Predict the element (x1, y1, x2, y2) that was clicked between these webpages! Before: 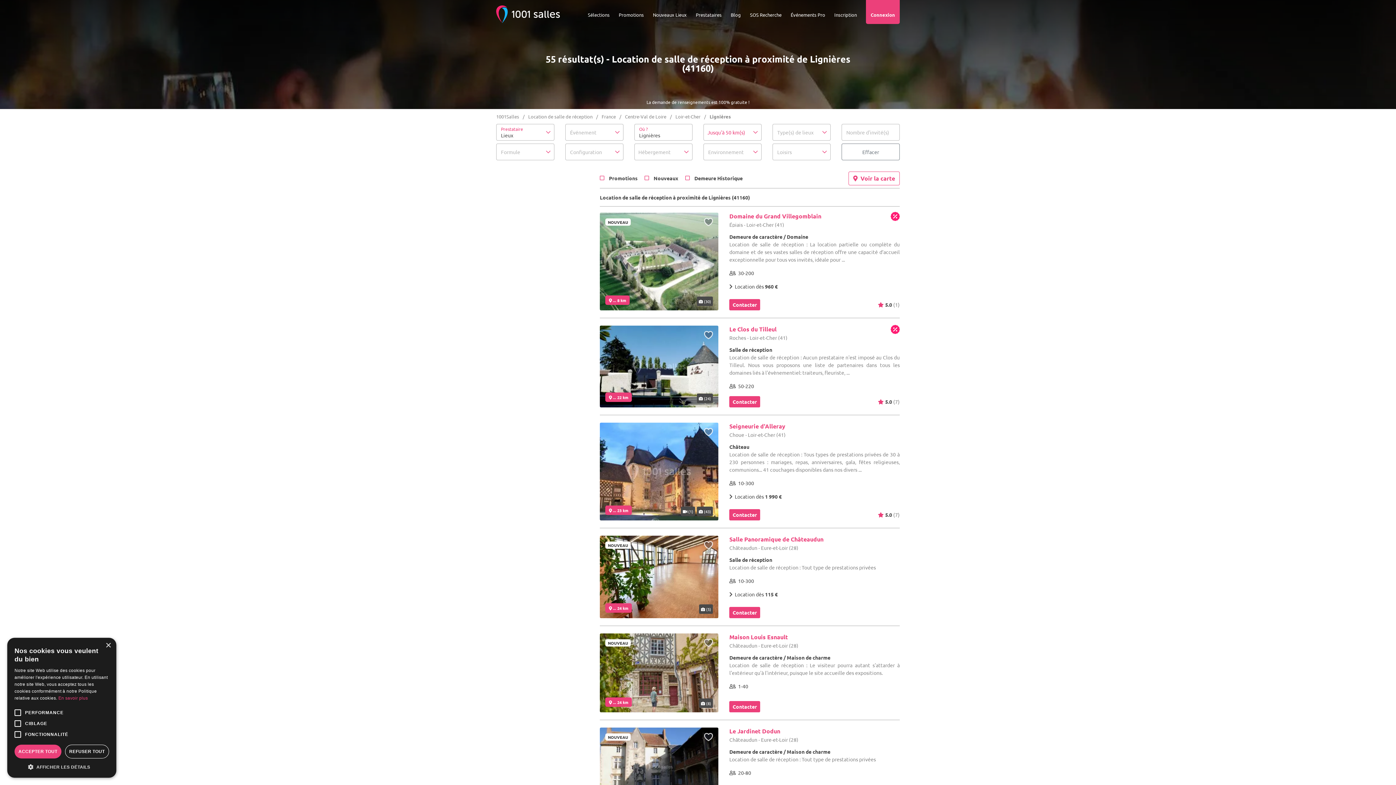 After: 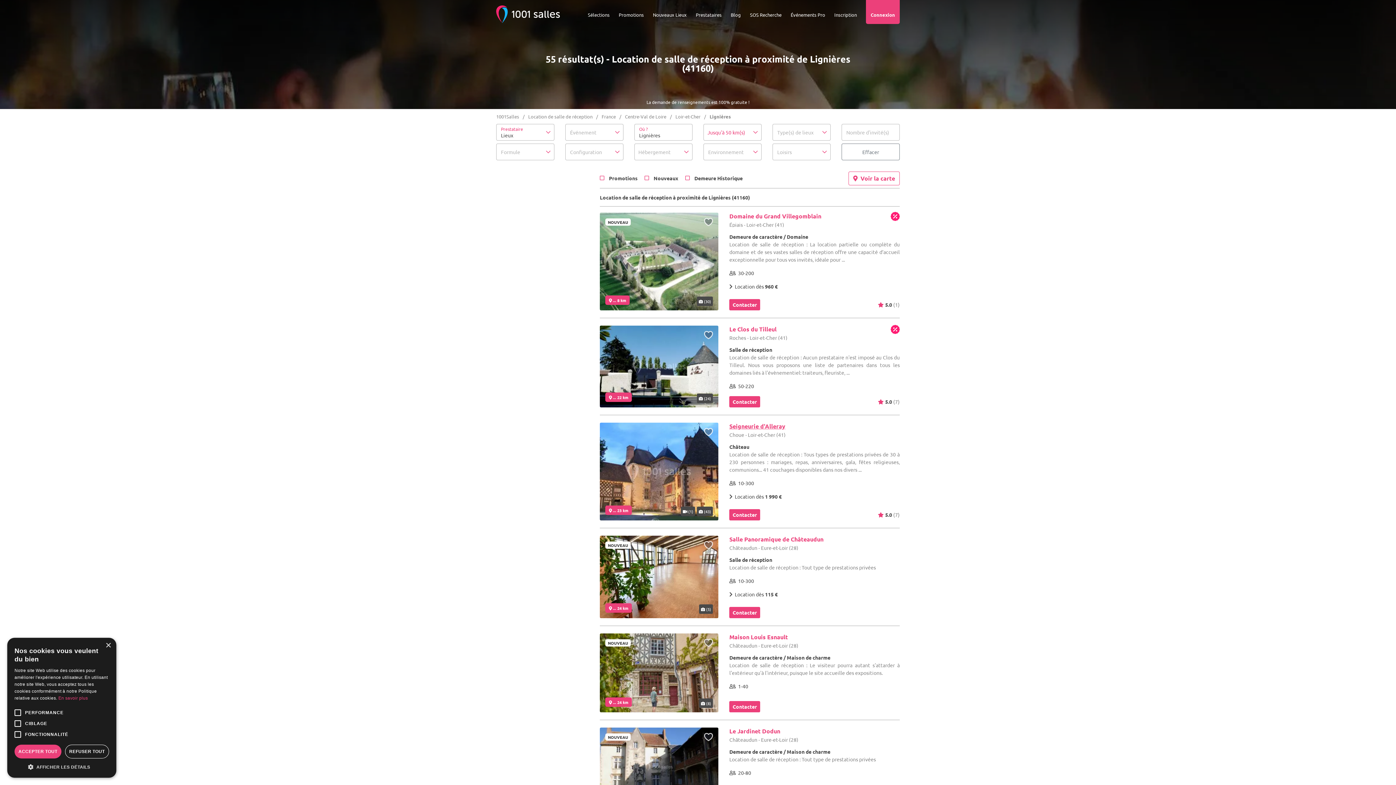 Action: bbox: (729, 423, 785, 429) label: Seigneurie d'Alleray